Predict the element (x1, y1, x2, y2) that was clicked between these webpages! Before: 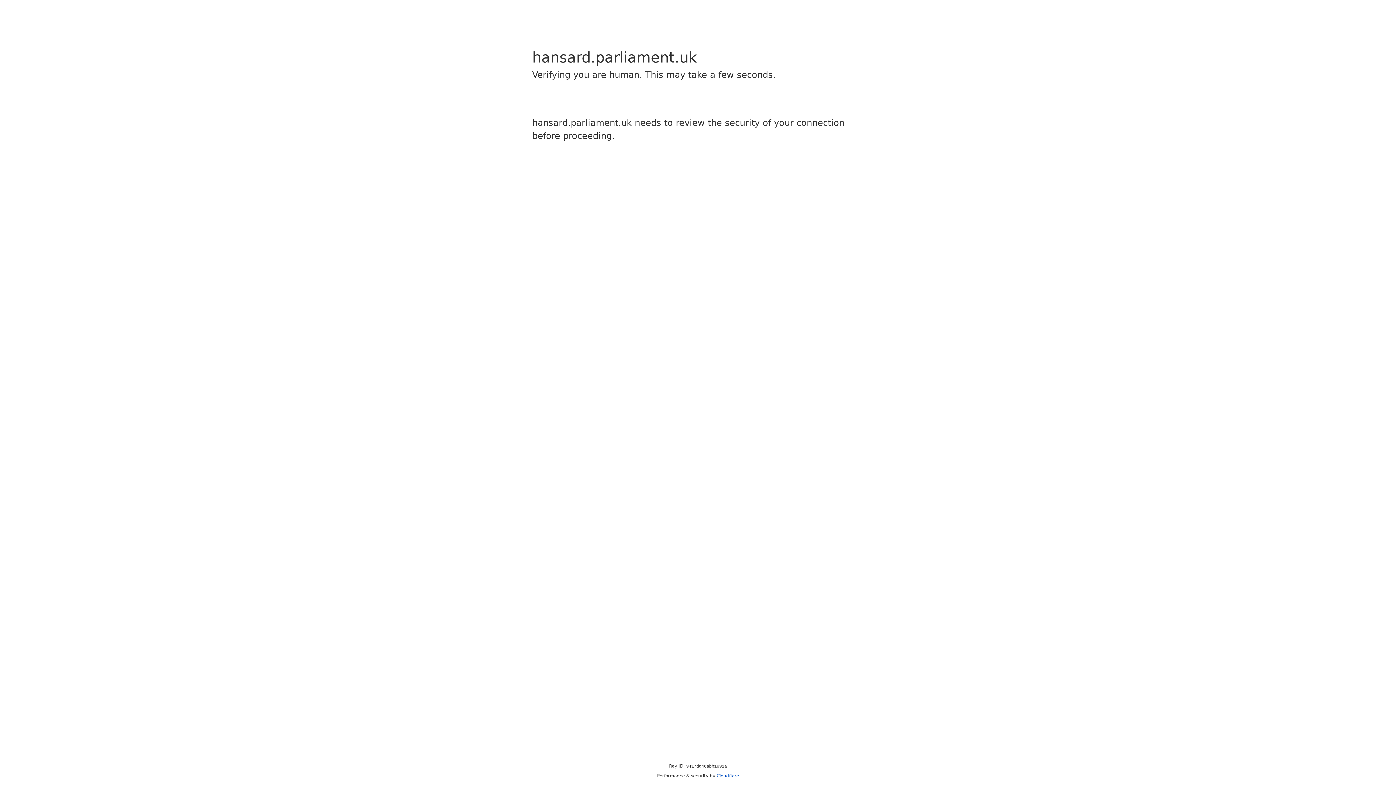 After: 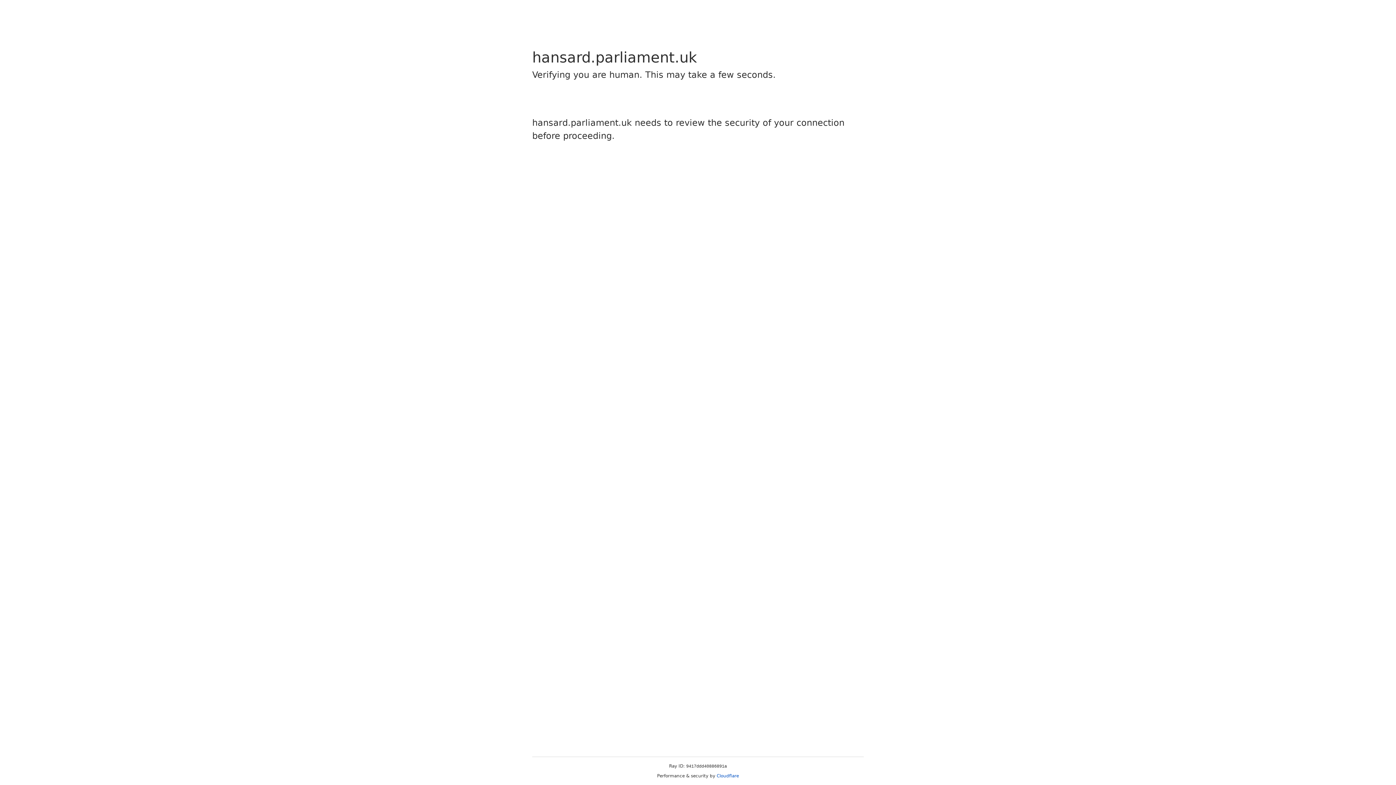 Action: label: Cloudflare bbox: (716, 773, 739, 778)